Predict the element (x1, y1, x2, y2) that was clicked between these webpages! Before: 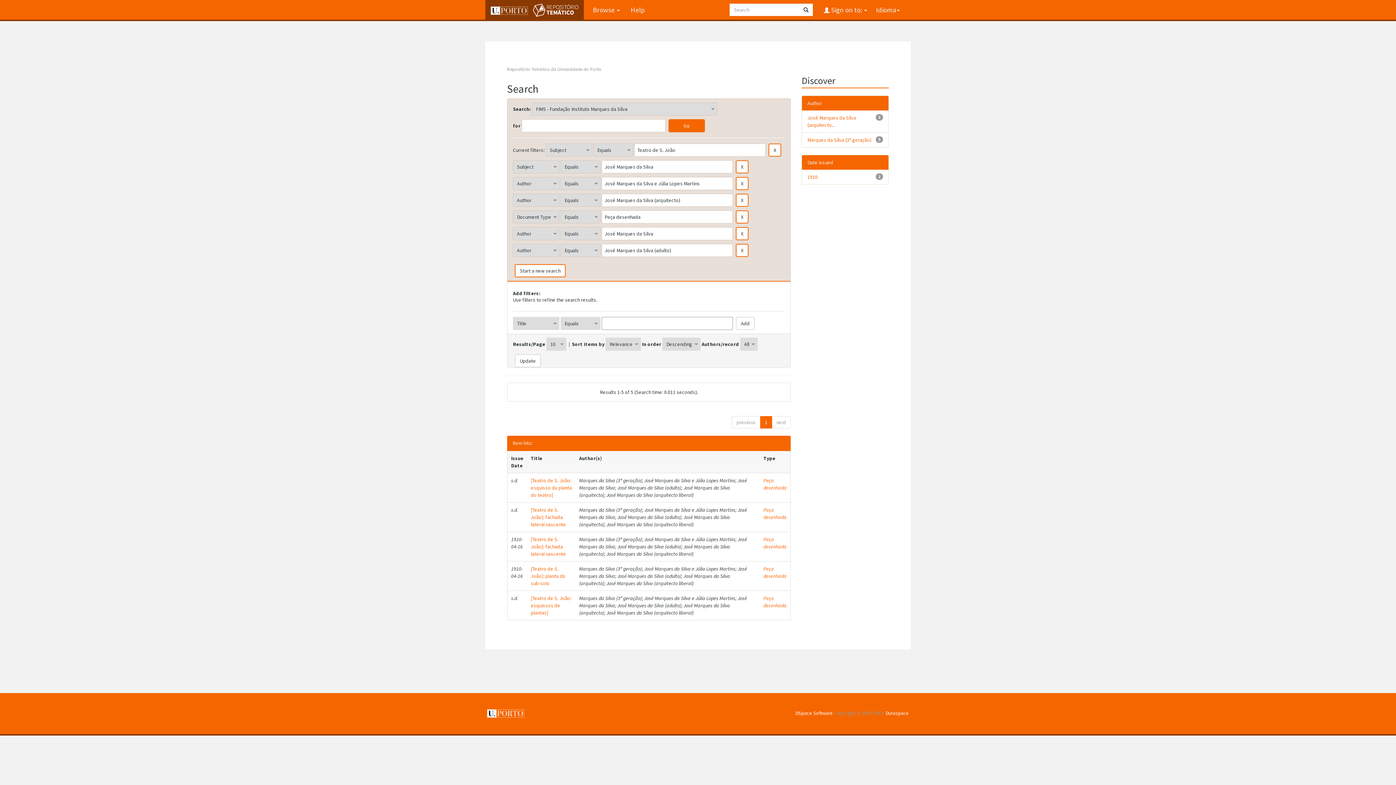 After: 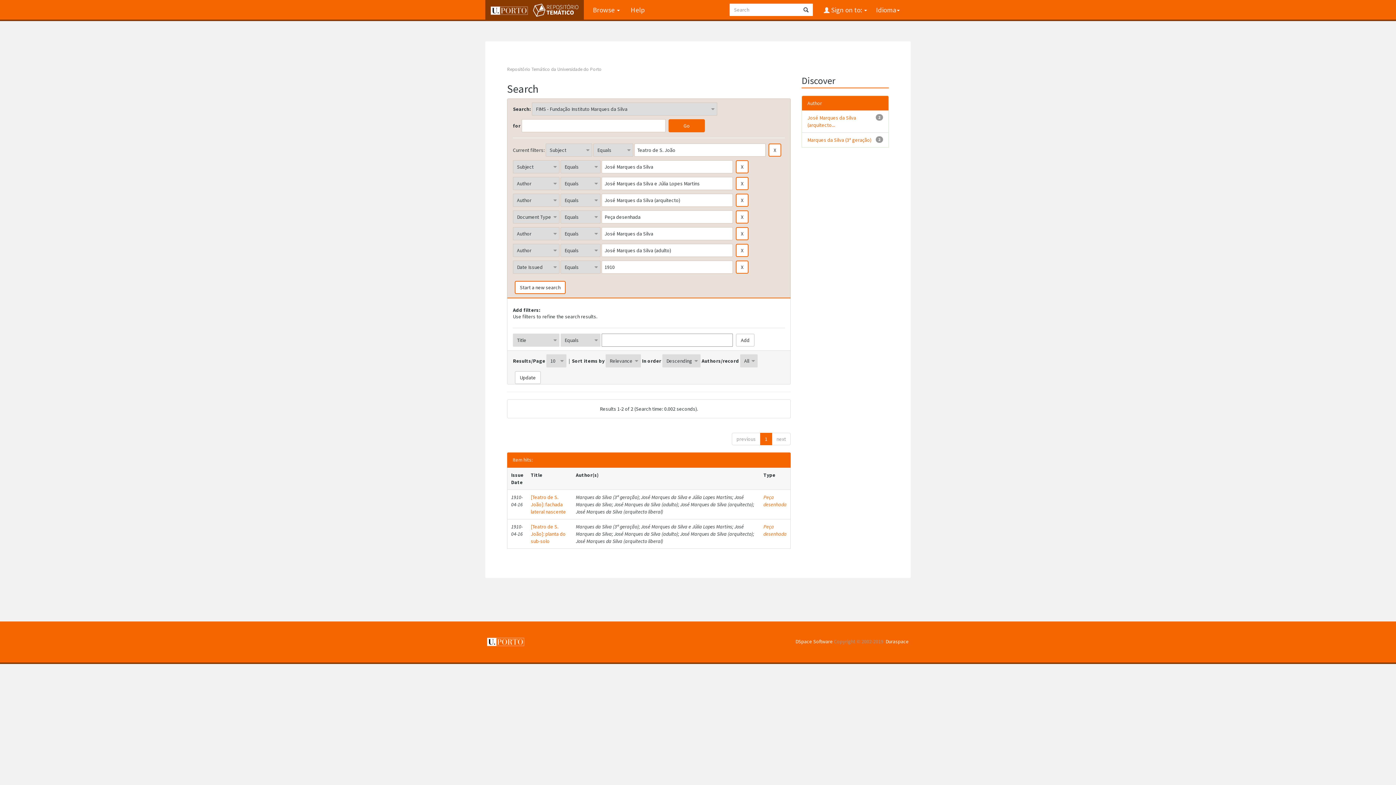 Action: bbox: (807, 173, 817, 180) label: 1910